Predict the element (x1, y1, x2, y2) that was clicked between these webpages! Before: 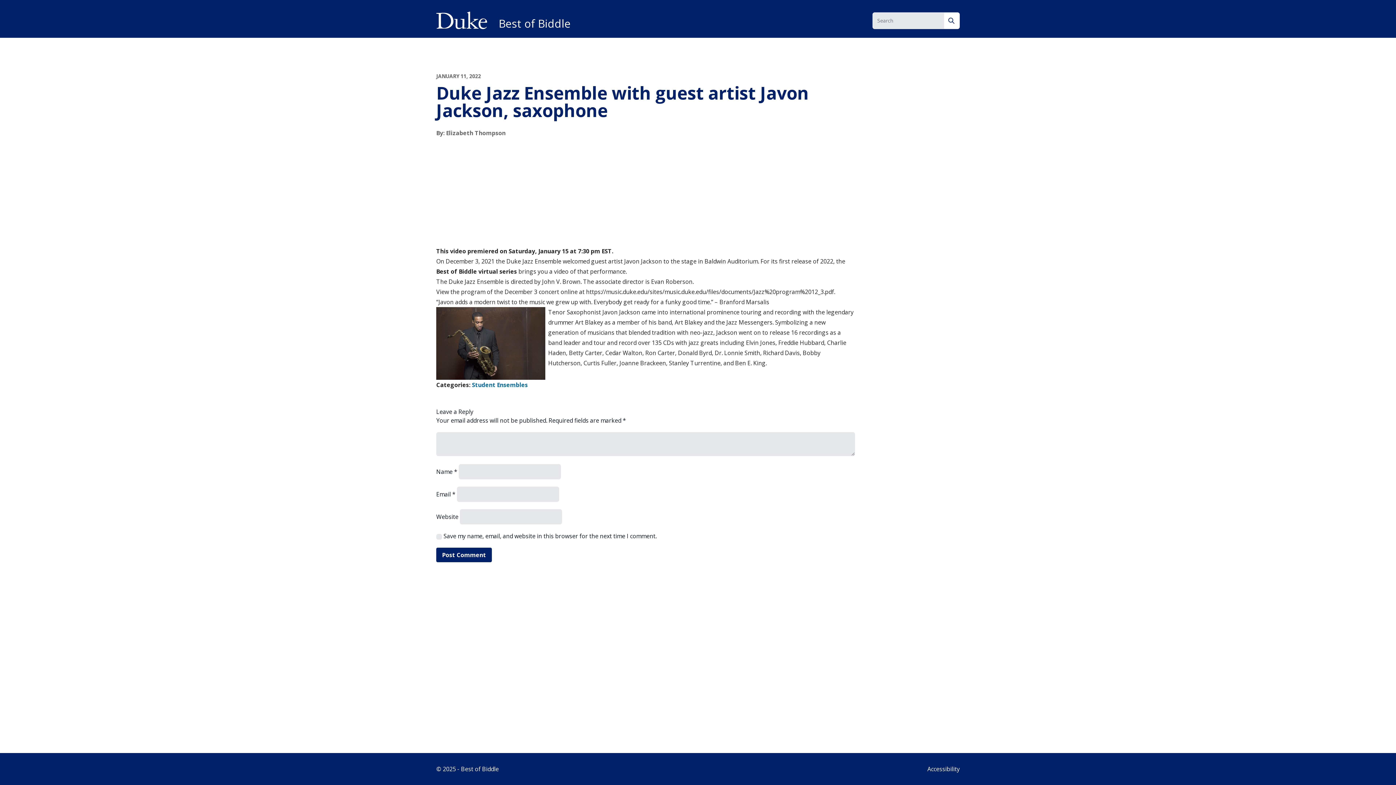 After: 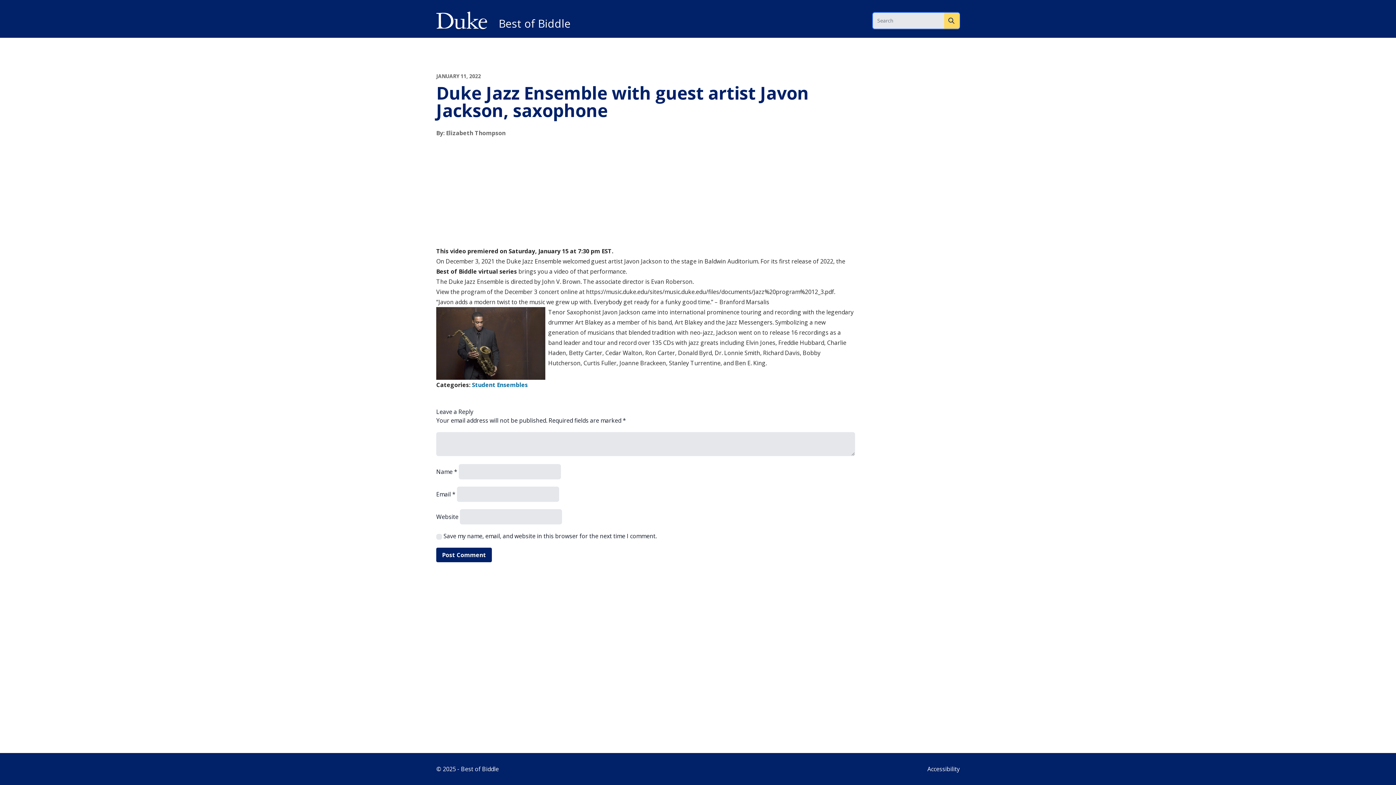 Action: label: Search bbox: (944, 12, 960, 28)